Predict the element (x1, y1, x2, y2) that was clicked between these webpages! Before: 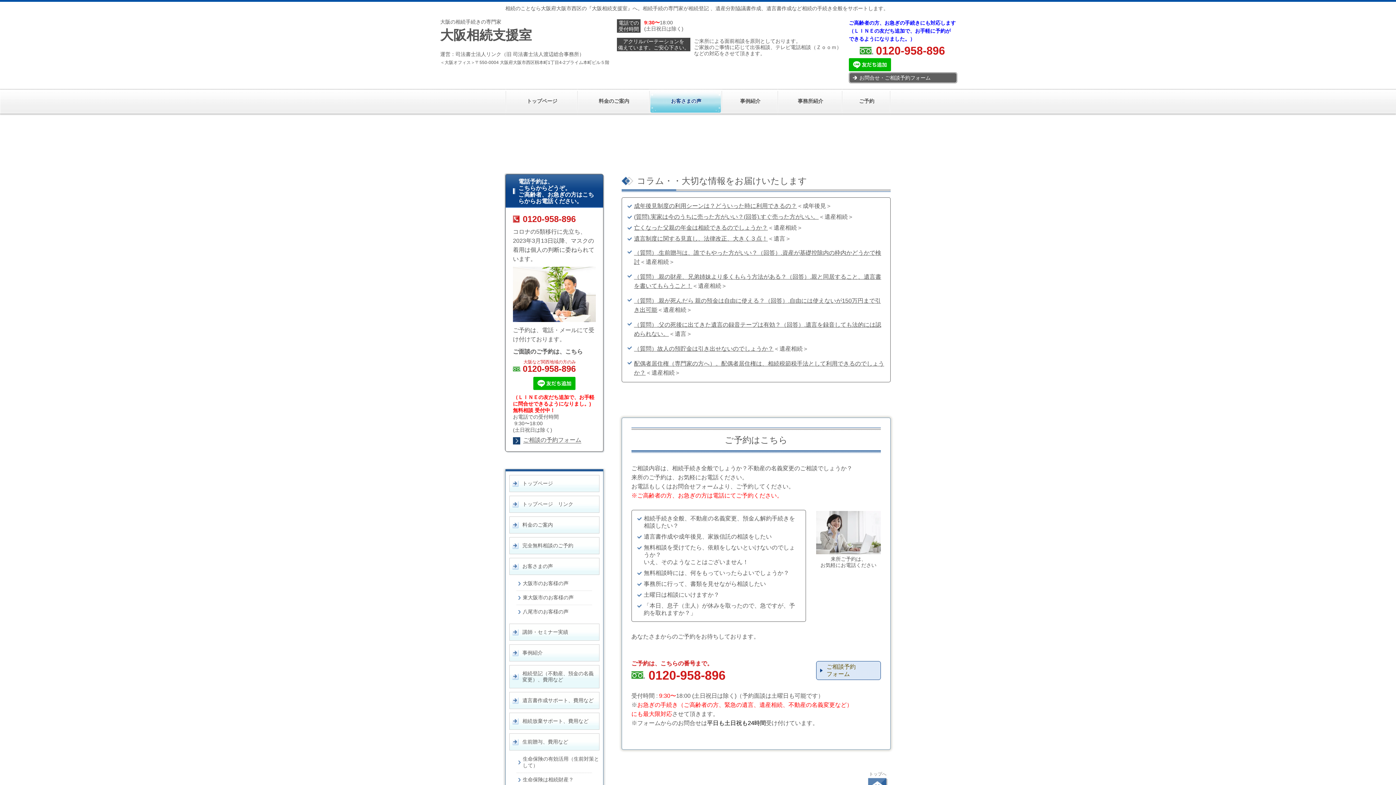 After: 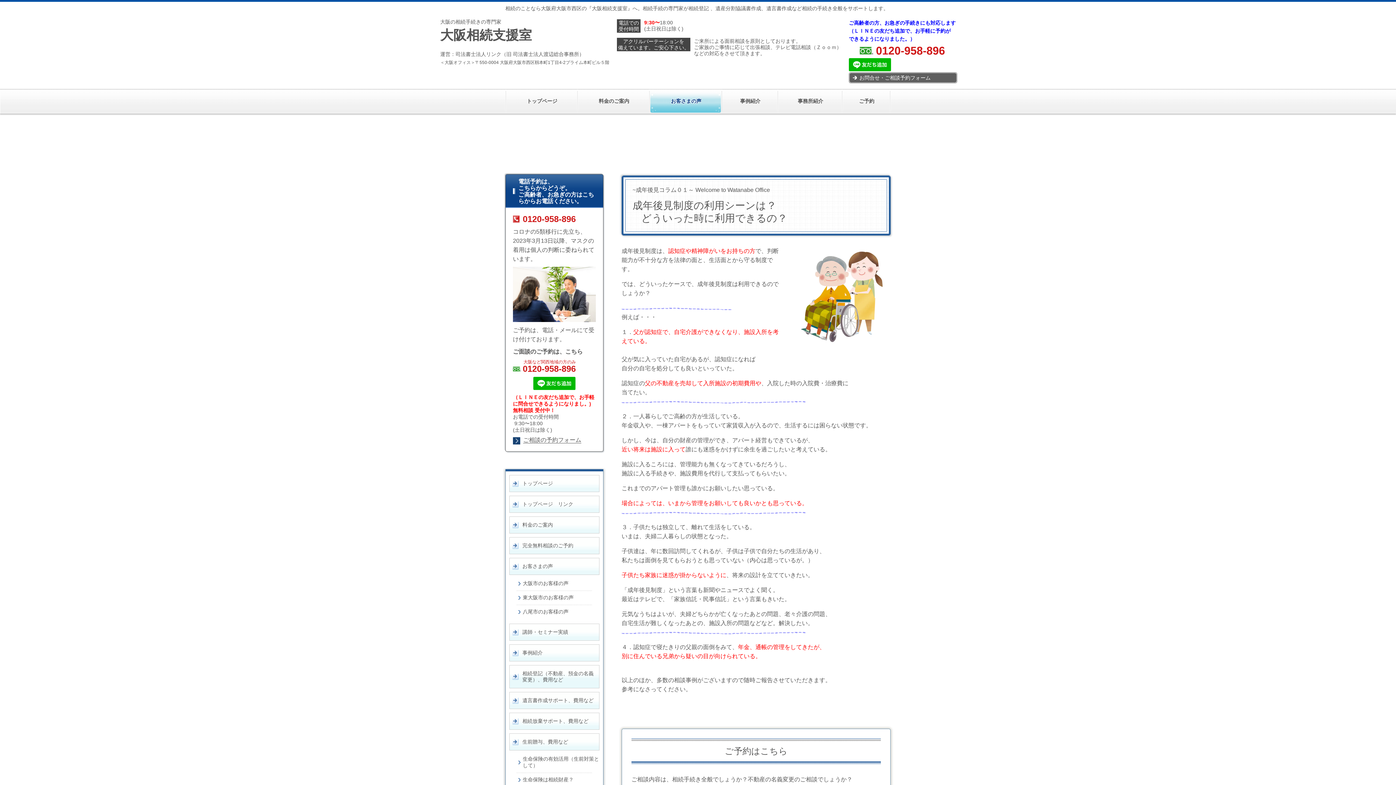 Action: label: 成年後見制度の利用シーンは？どういった時に利用できるの？ bbox: (634, 202, 797, 209)